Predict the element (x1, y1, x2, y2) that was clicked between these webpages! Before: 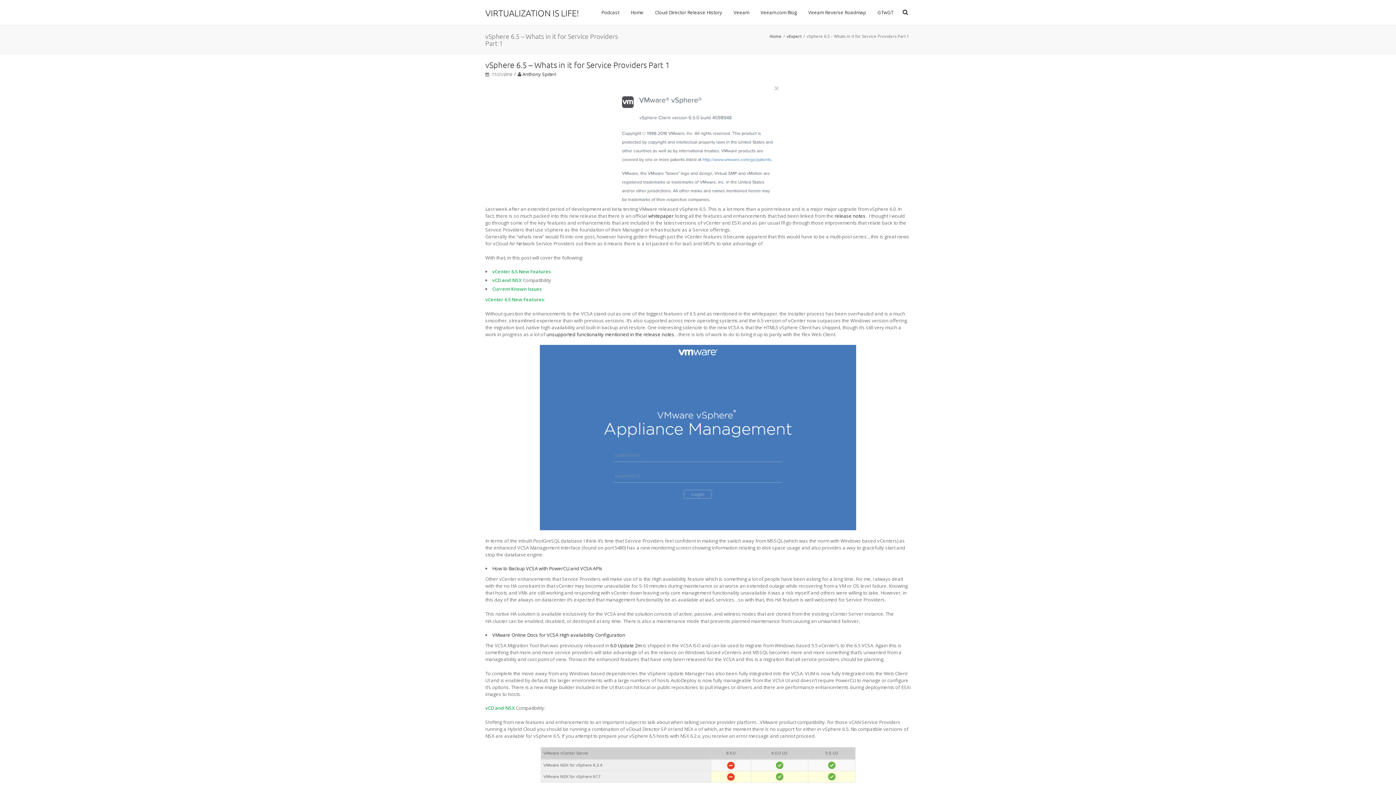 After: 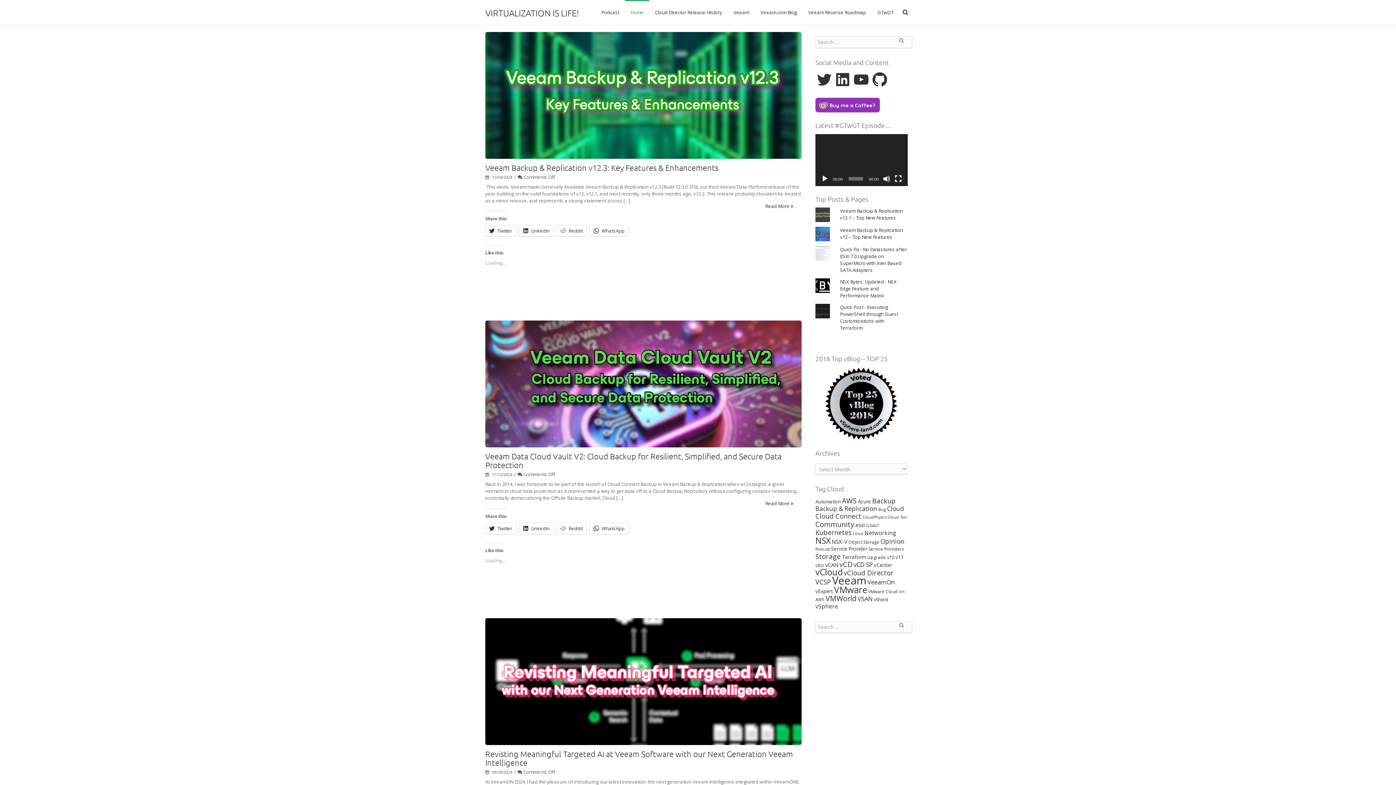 Action: bbox: (485, 8, 583, 17) label: VIRTUALIZATION IS LIFE!